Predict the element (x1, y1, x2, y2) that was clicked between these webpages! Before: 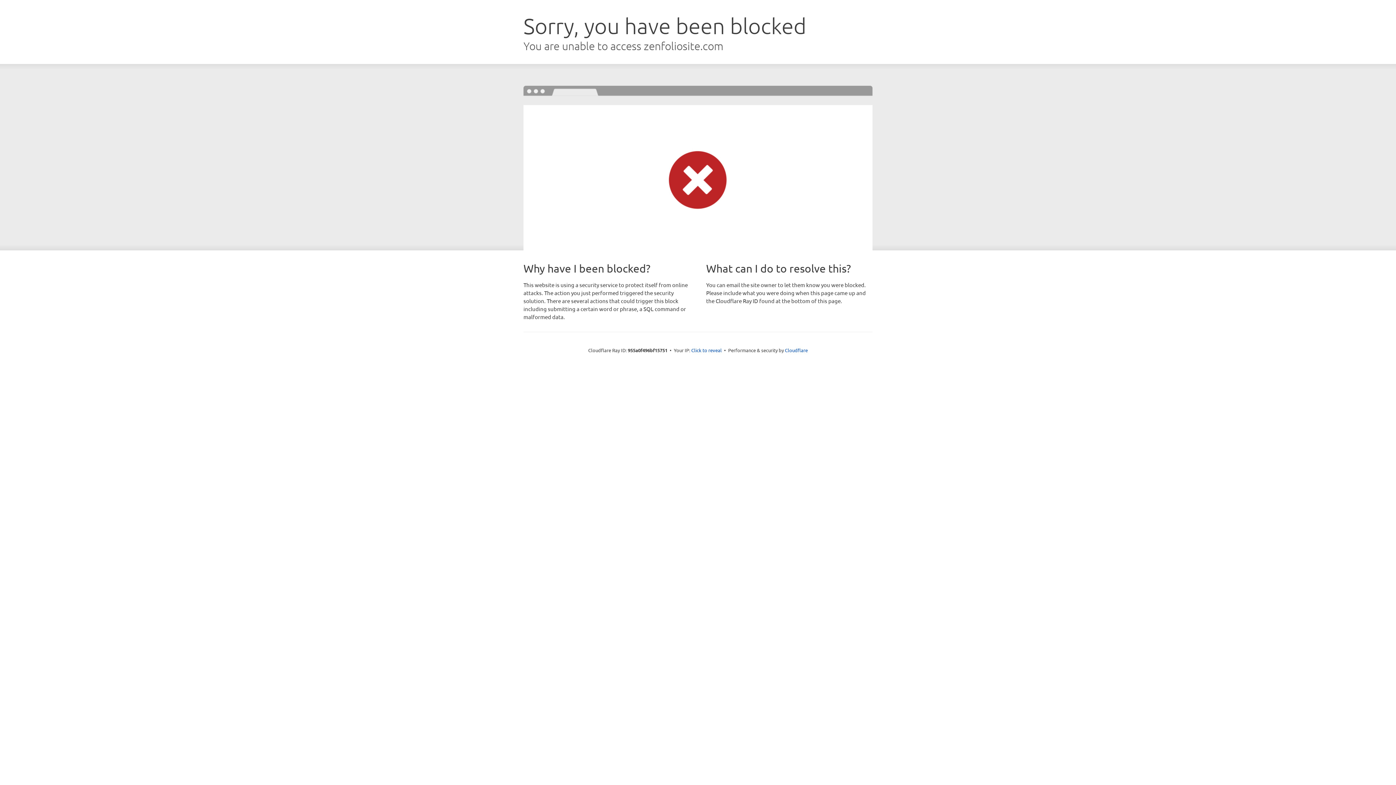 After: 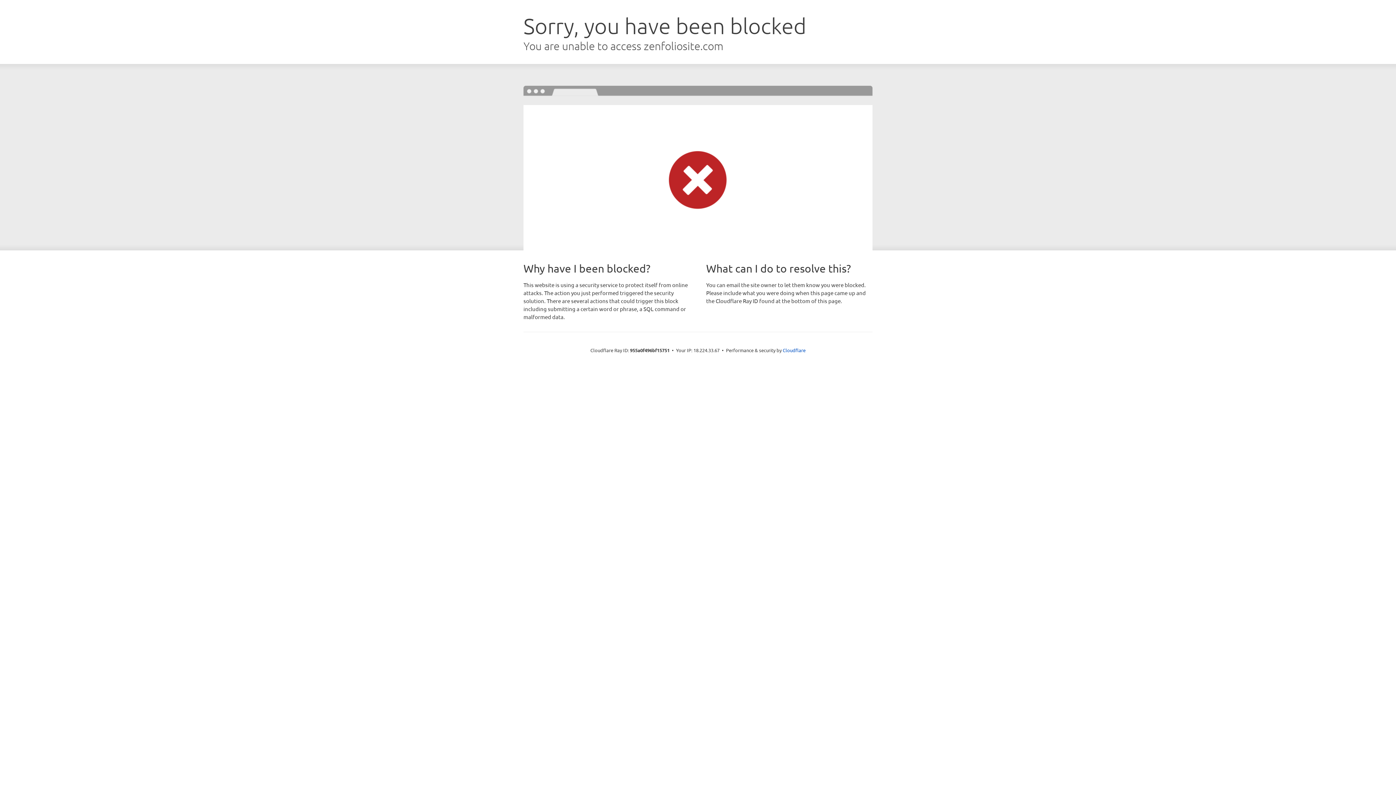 Action: label: Click to reveal bbox: (691, 346, 722, 353)